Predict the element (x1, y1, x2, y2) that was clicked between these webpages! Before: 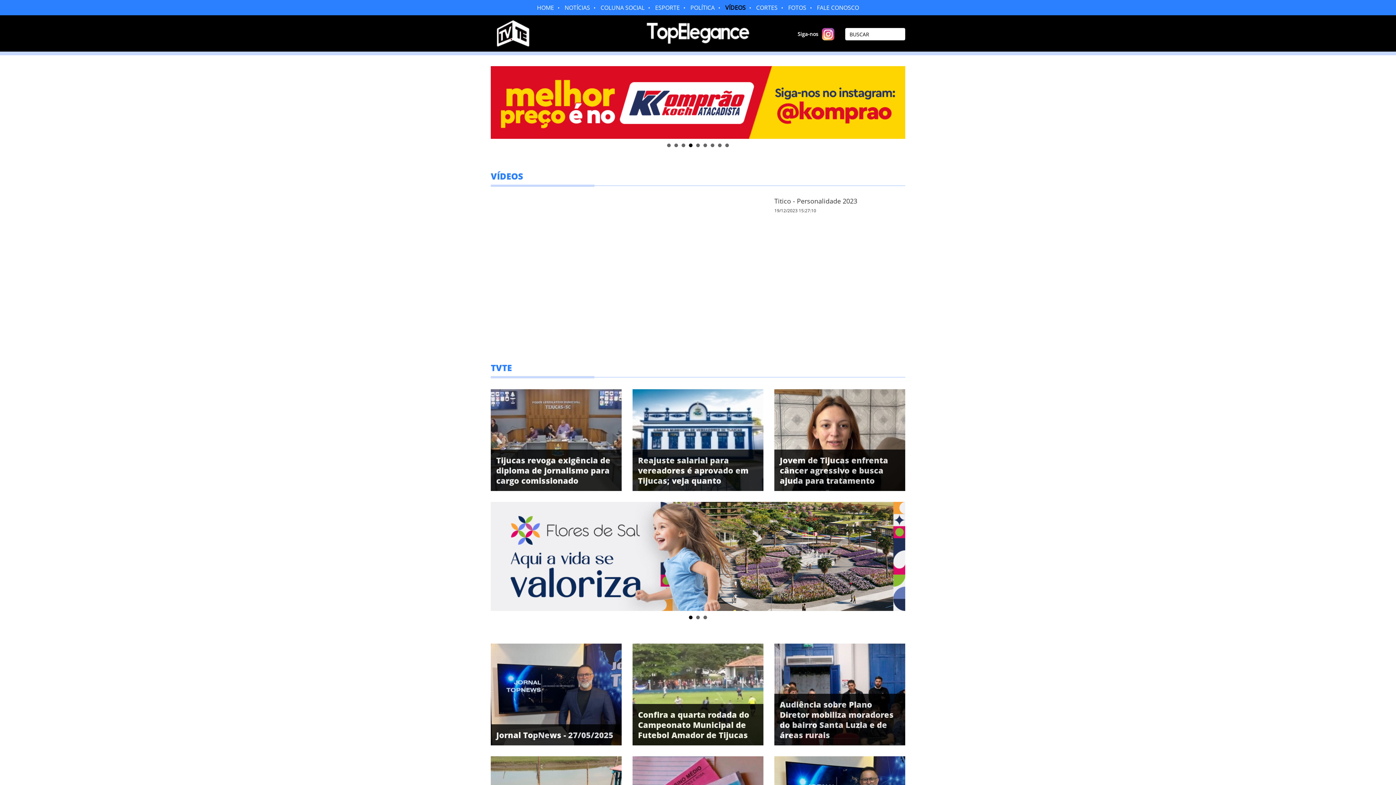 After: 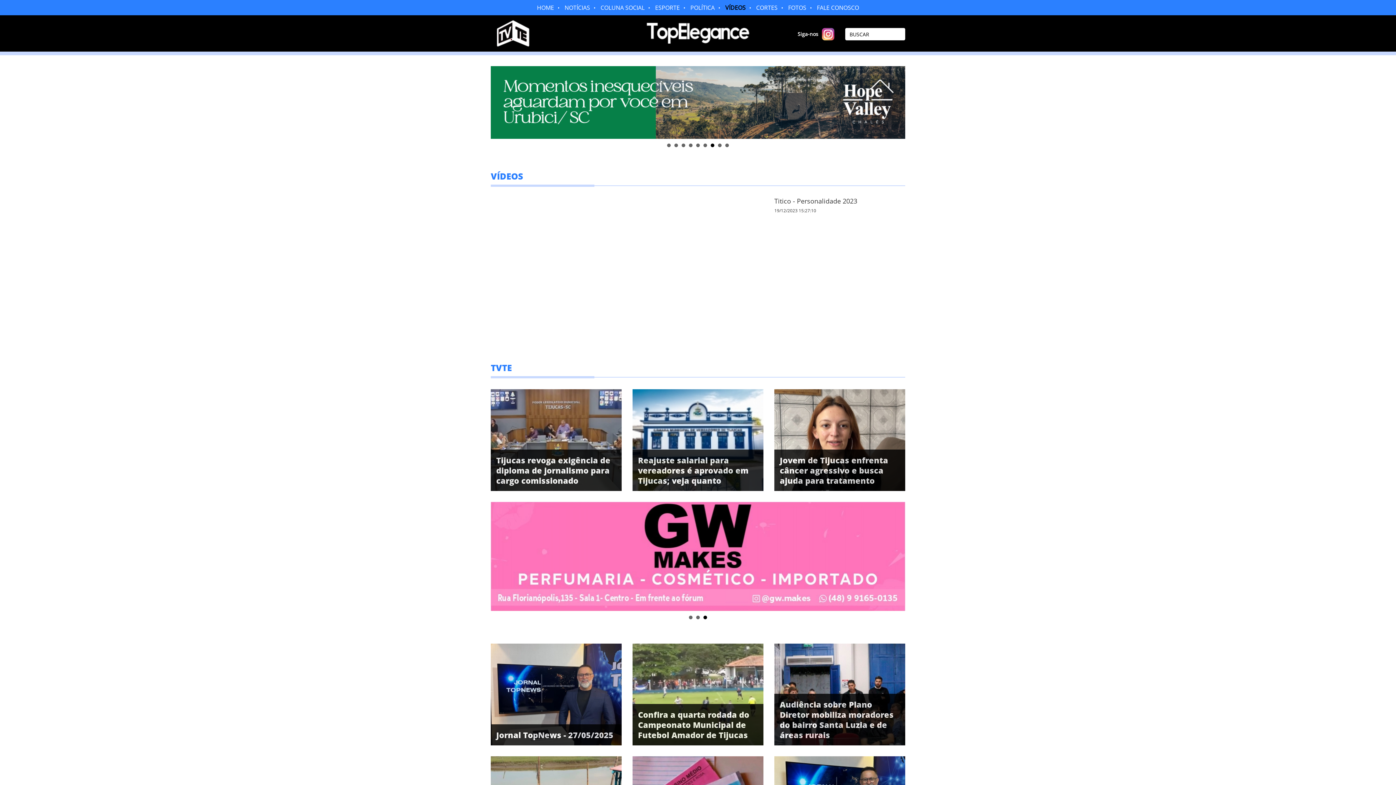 Action: label: 7 bbox: (710, 143, 714, 147)